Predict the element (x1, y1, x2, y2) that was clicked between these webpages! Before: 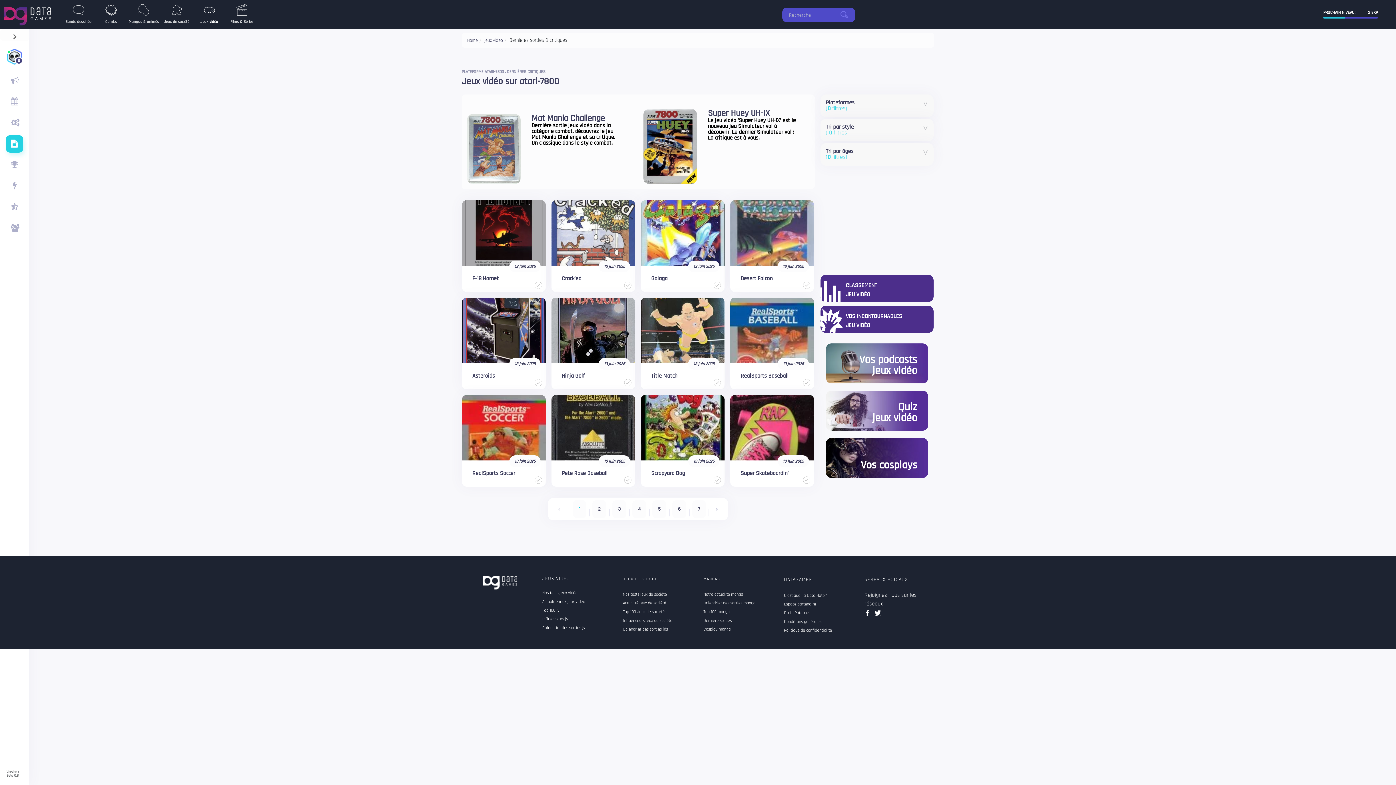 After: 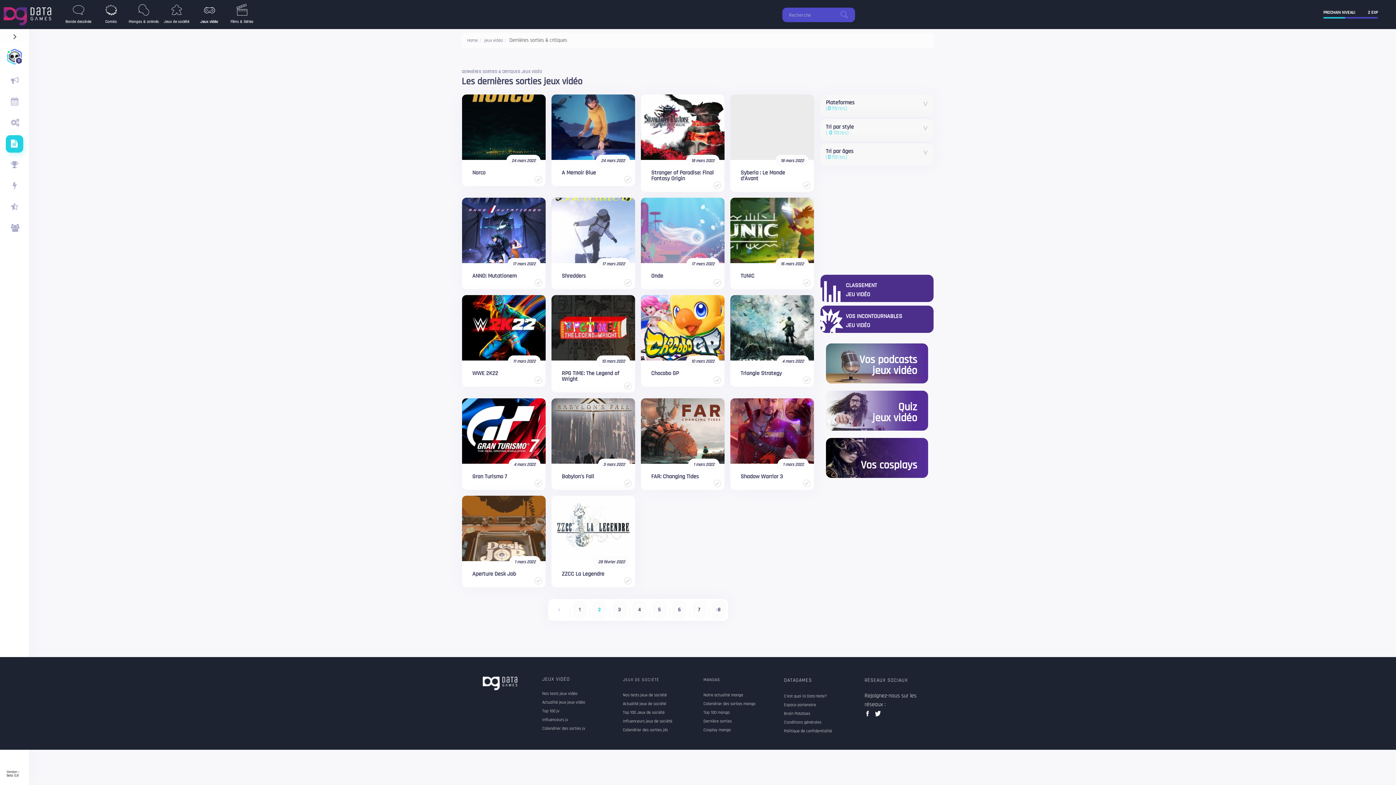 Action: bbox: (592, 500, 606, 518) label: 2